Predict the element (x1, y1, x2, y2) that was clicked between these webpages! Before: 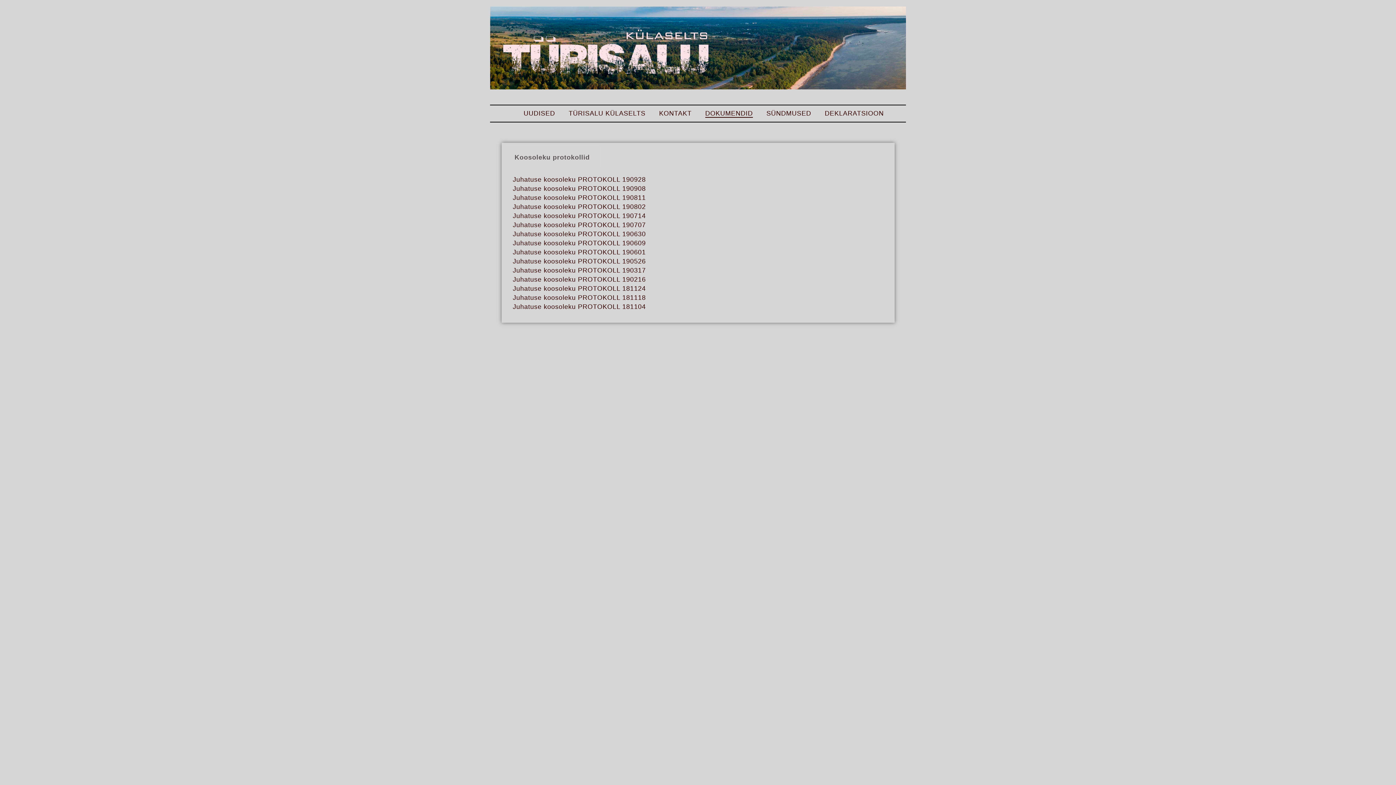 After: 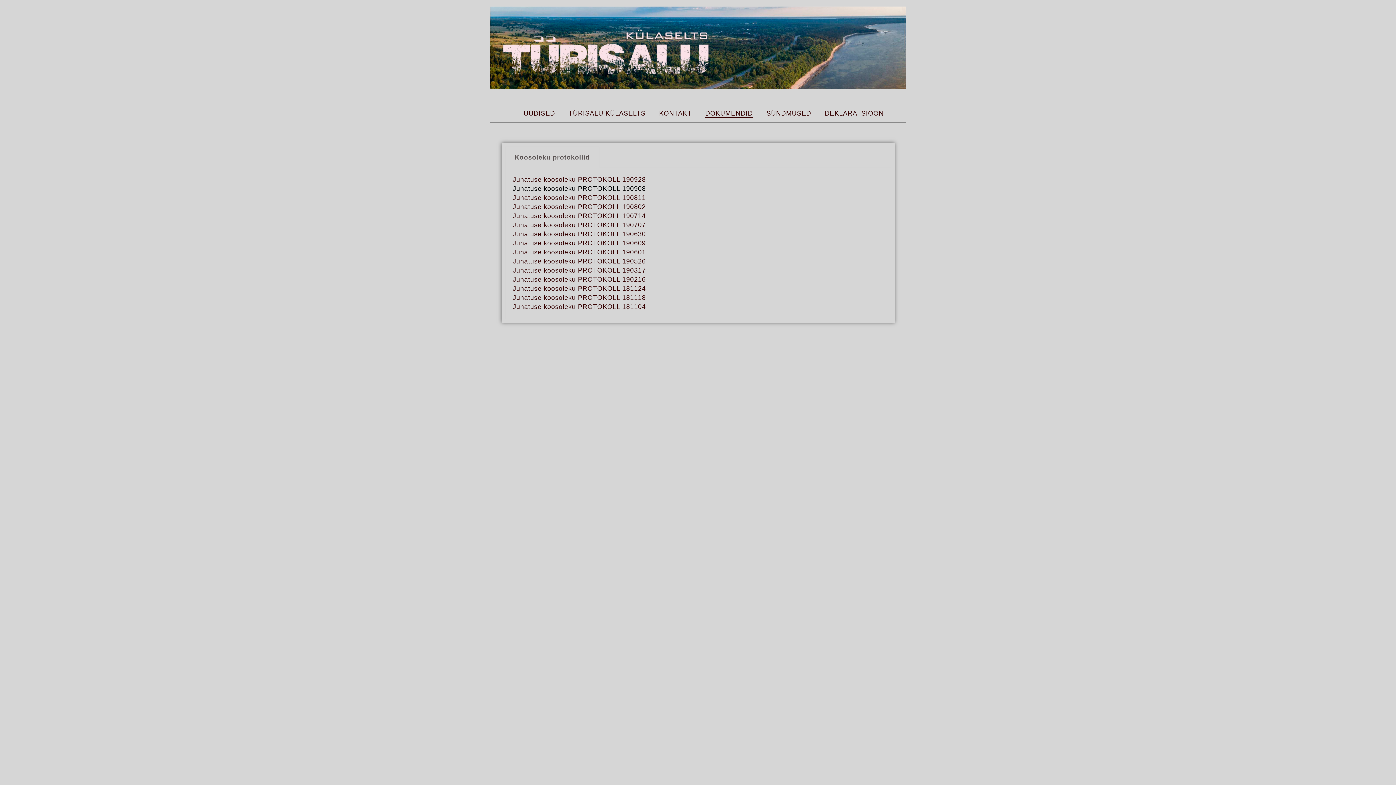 Action: label: Juhatuse koosoleku PROTOKOLL 190908 bbox: (512, 185, 646, 192)